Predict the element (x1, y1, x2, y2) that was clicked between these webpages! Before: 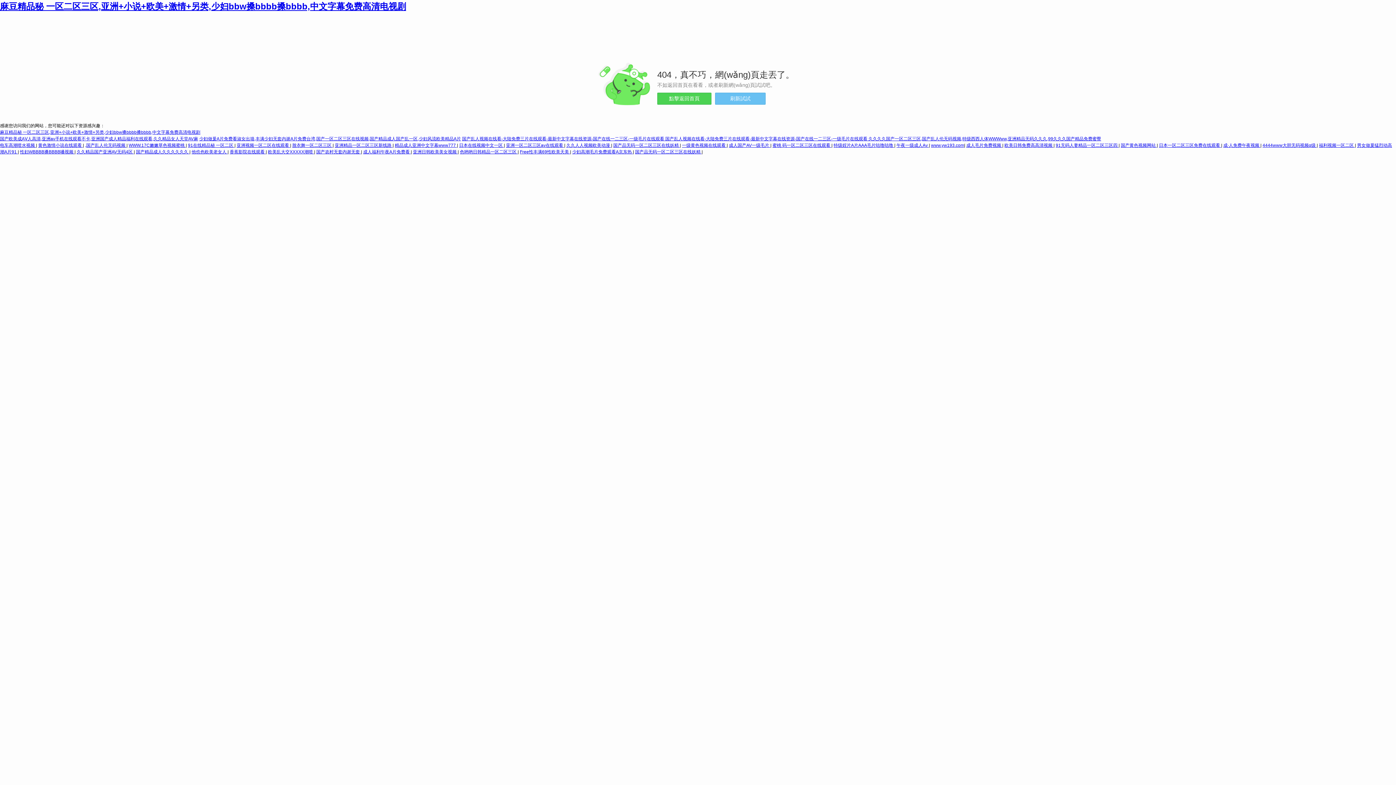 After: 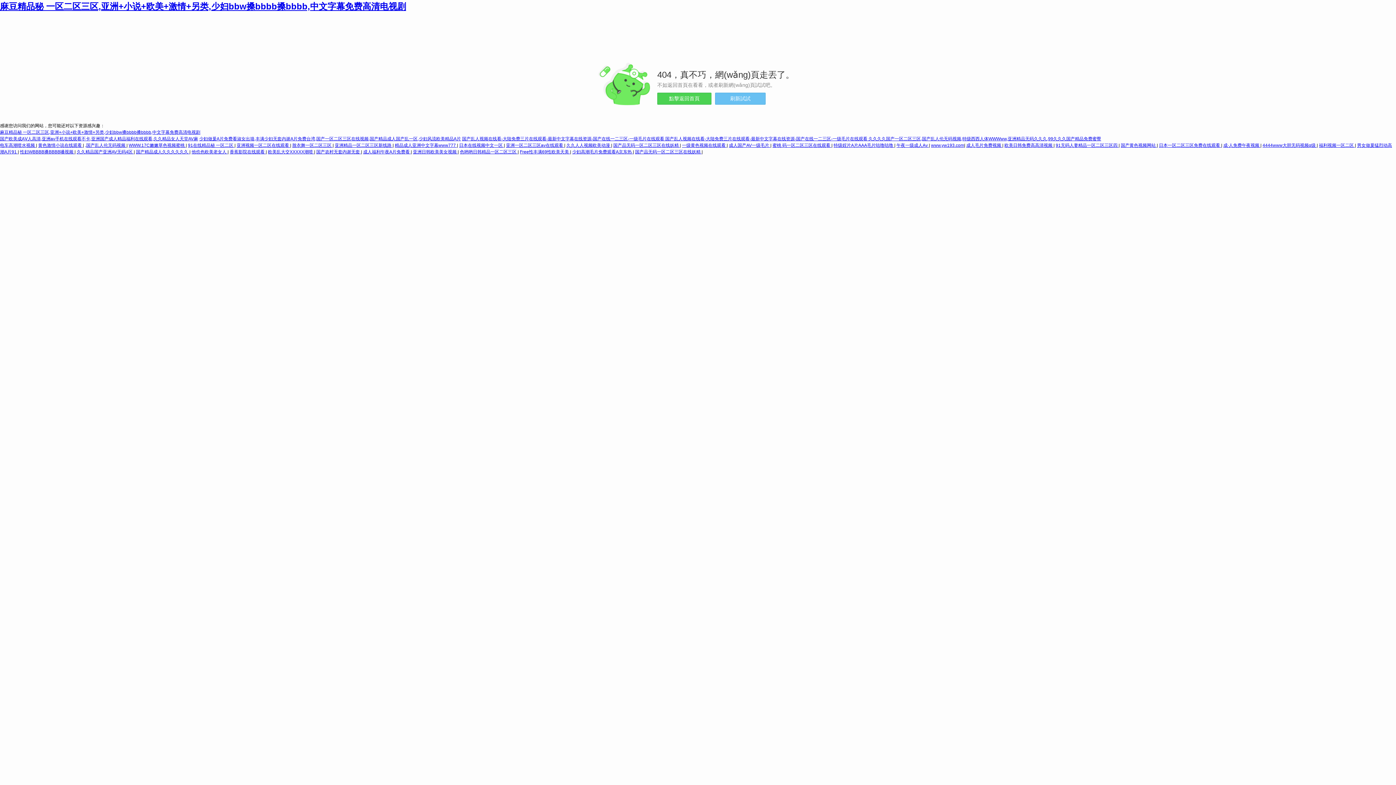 Action: label: 福利视频一区二区  bbox: (1319, 142, 1355, 148)